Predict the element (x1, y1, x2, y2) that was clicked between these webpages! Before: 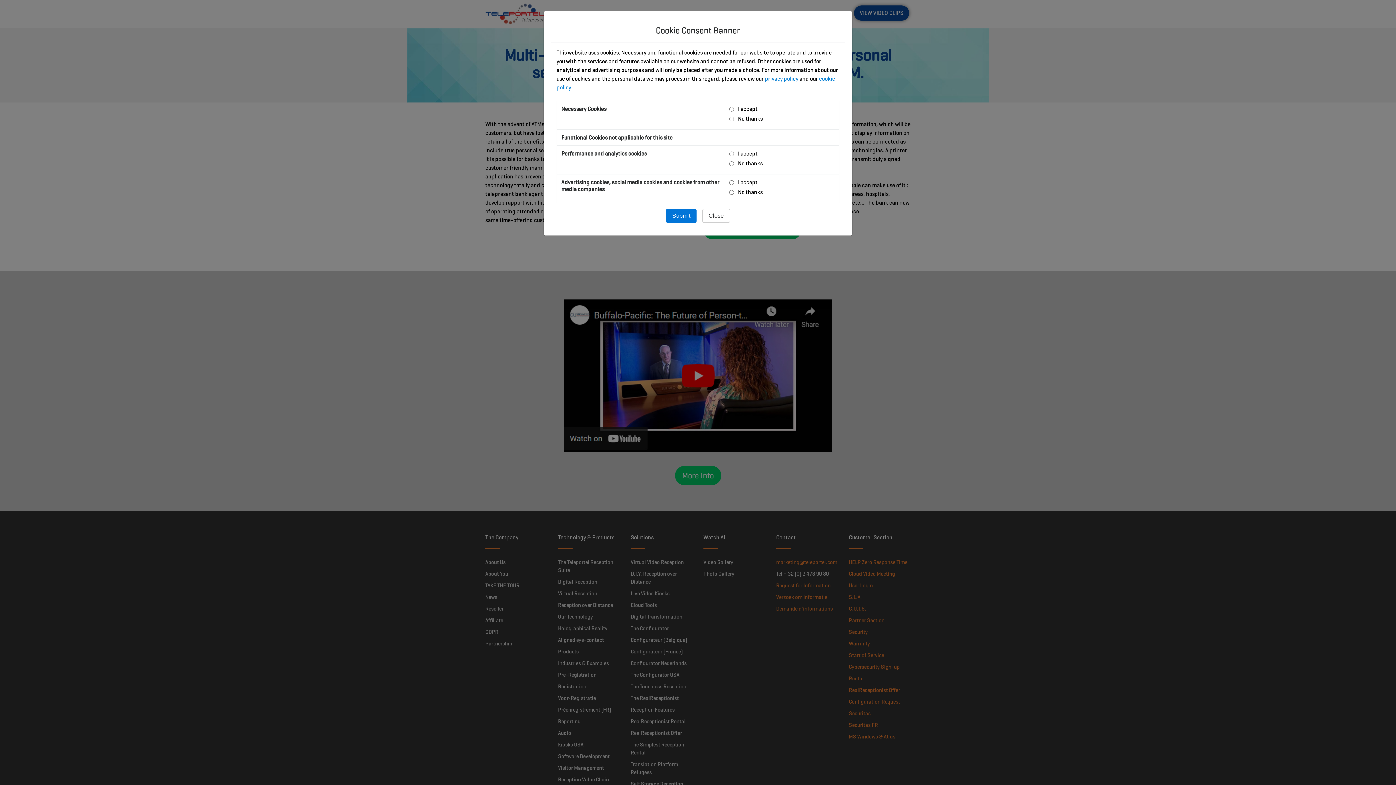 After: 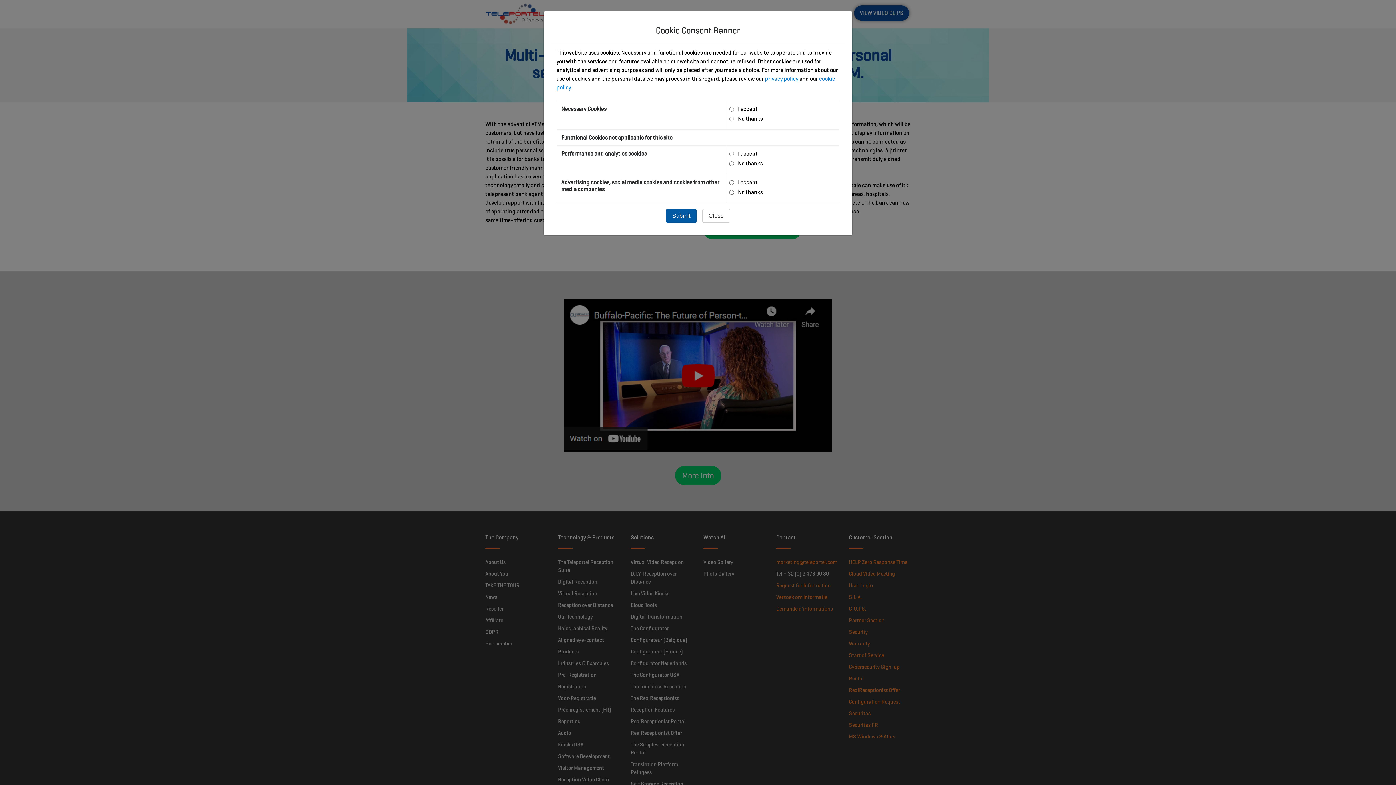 Action: label: Submit bbox: (666, 209, 696, 222)